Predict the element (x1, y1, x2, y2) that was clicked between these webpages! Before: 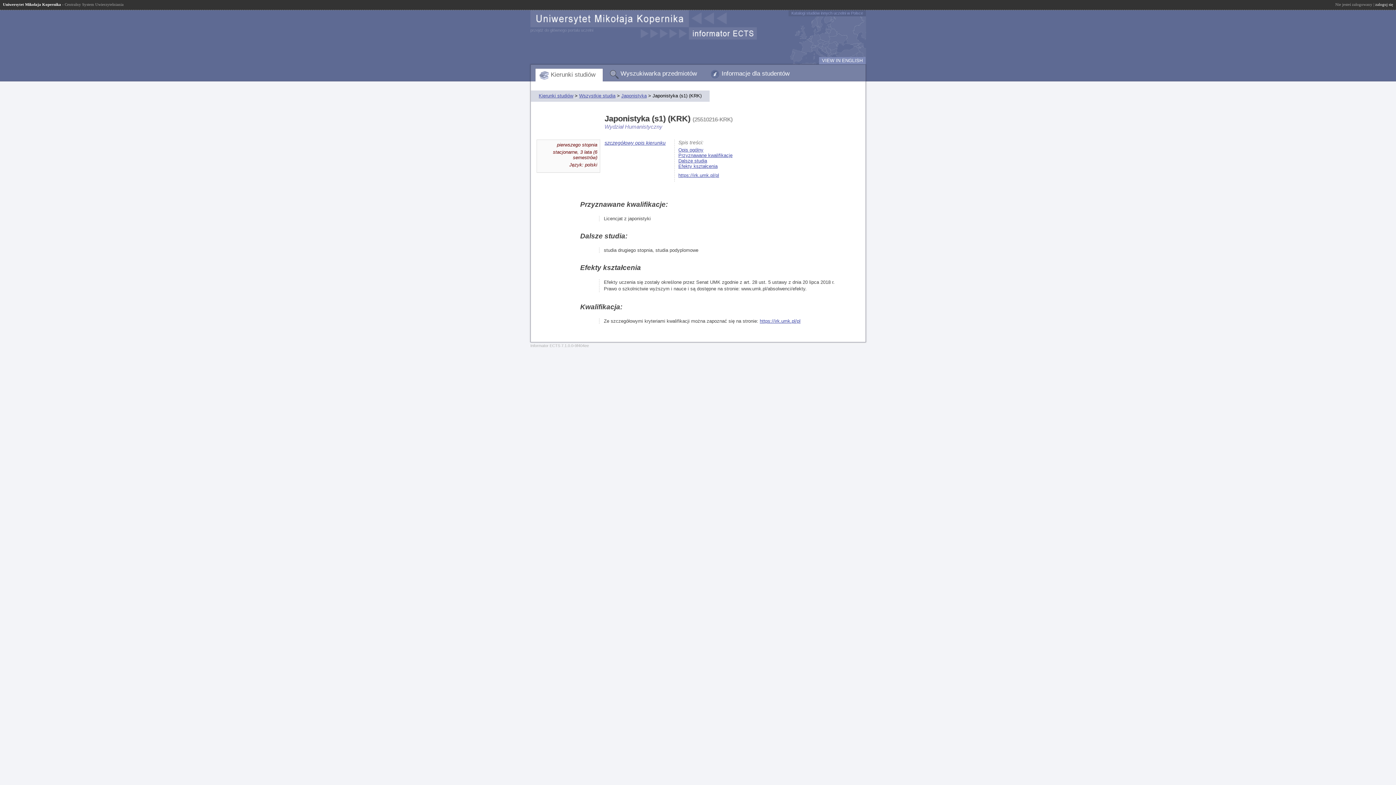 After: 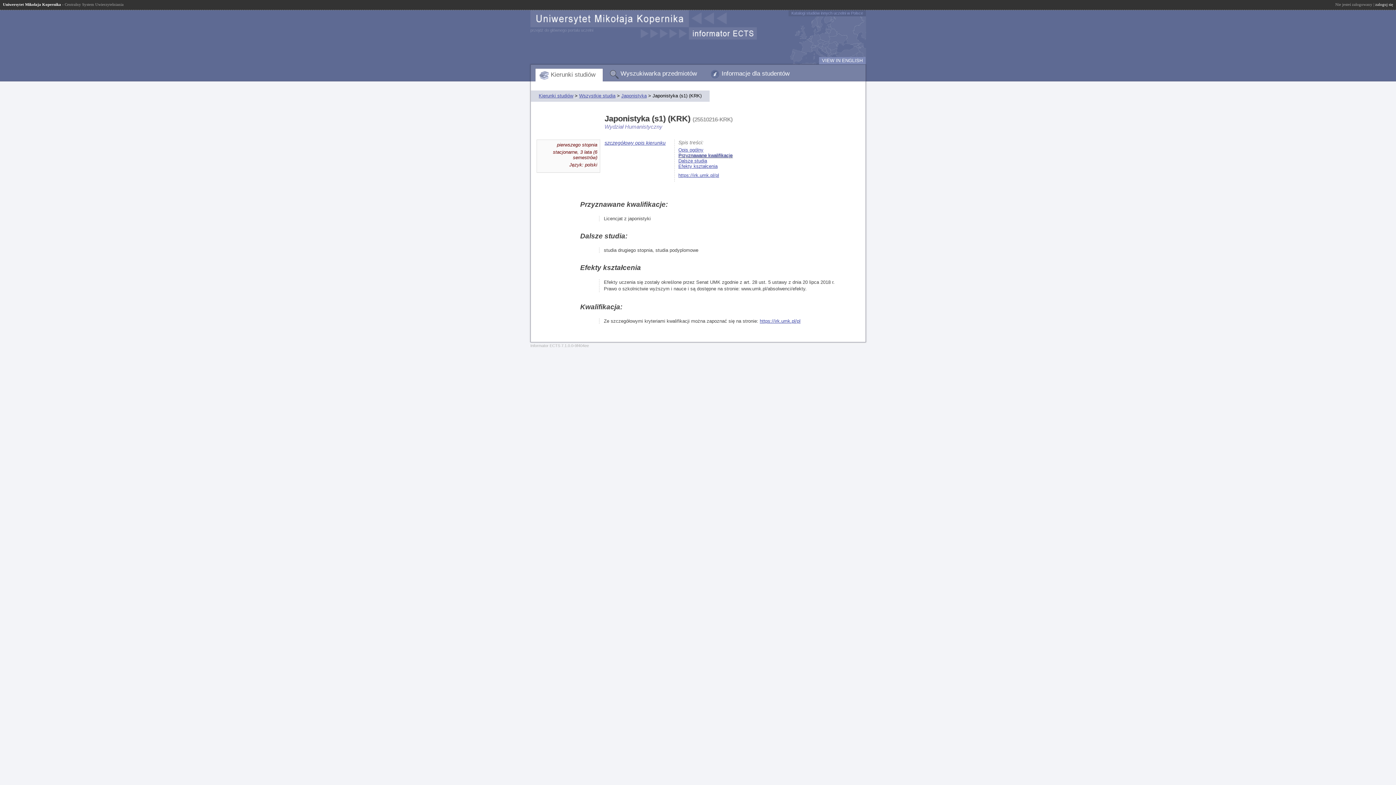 Action: bbox: (678, 152, 732, 158) label: Przyznawane kwalifikacje